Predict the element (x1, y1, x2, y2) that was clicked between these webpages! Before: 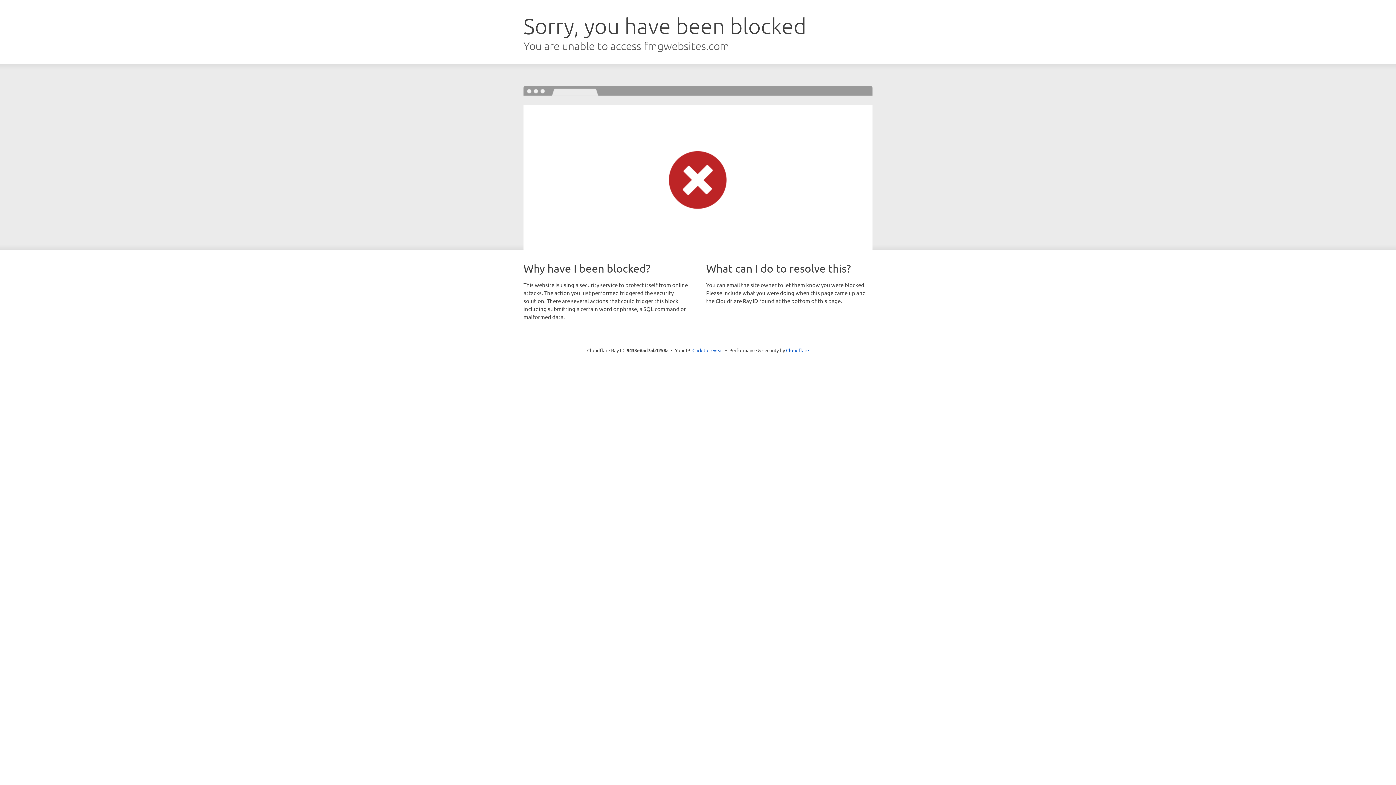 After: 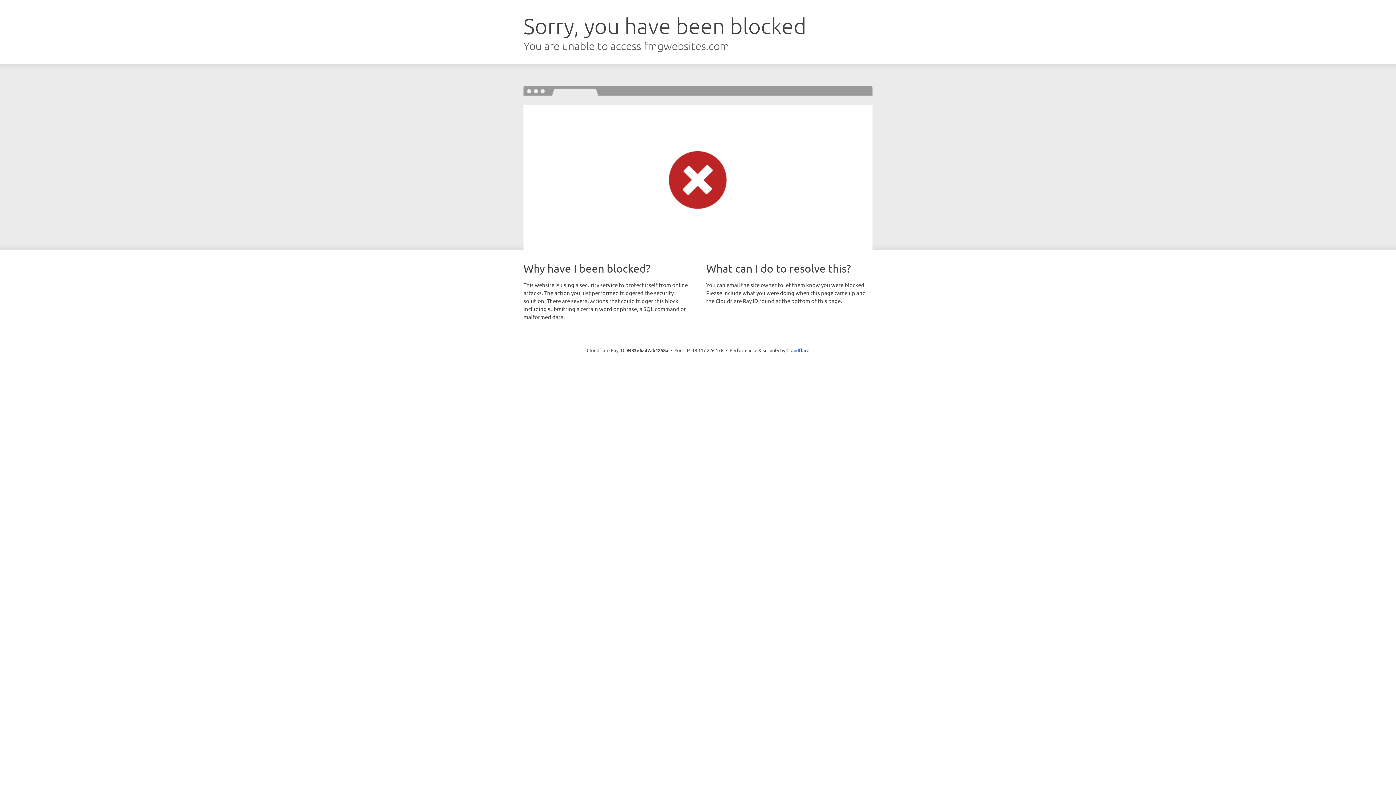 Action: bbox: (692, 346, 723, 353) label: Click to reveal